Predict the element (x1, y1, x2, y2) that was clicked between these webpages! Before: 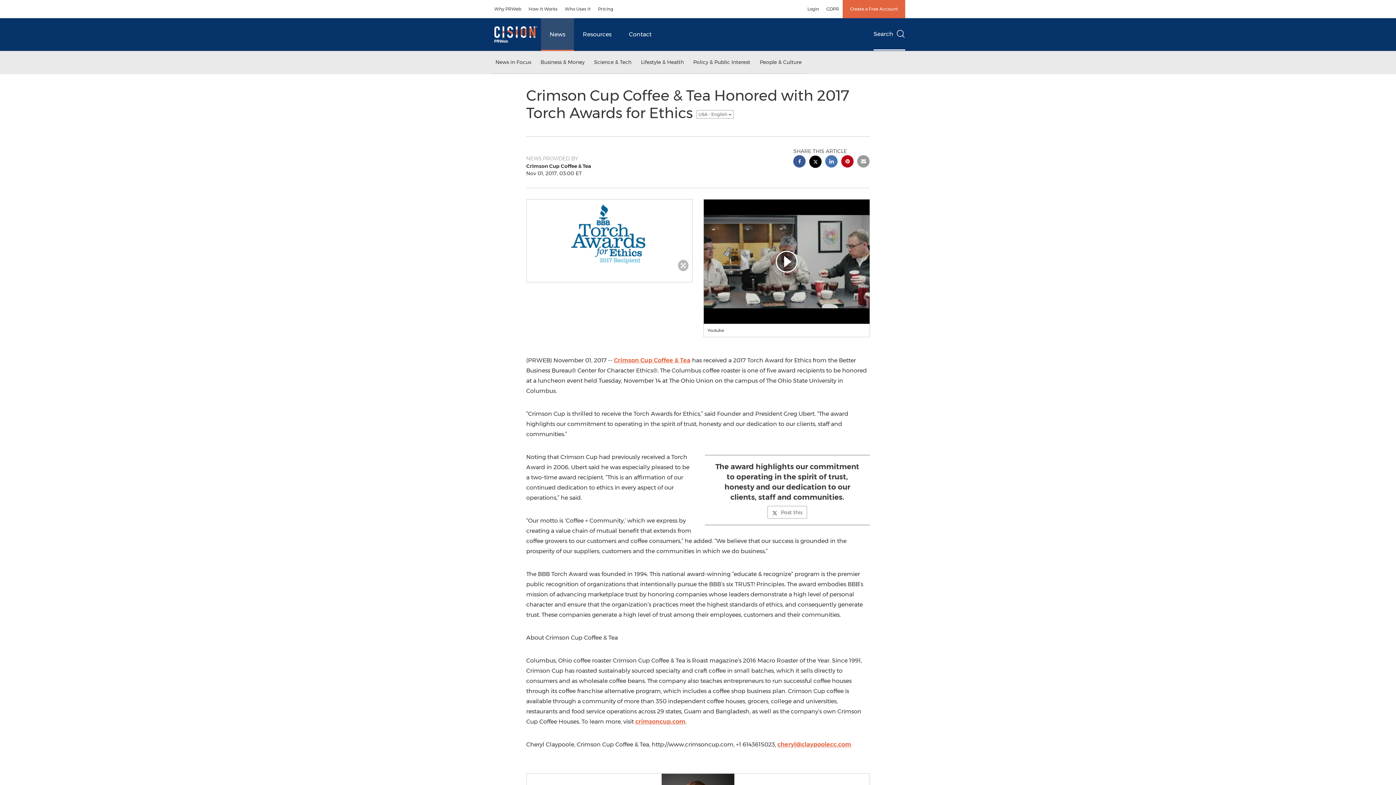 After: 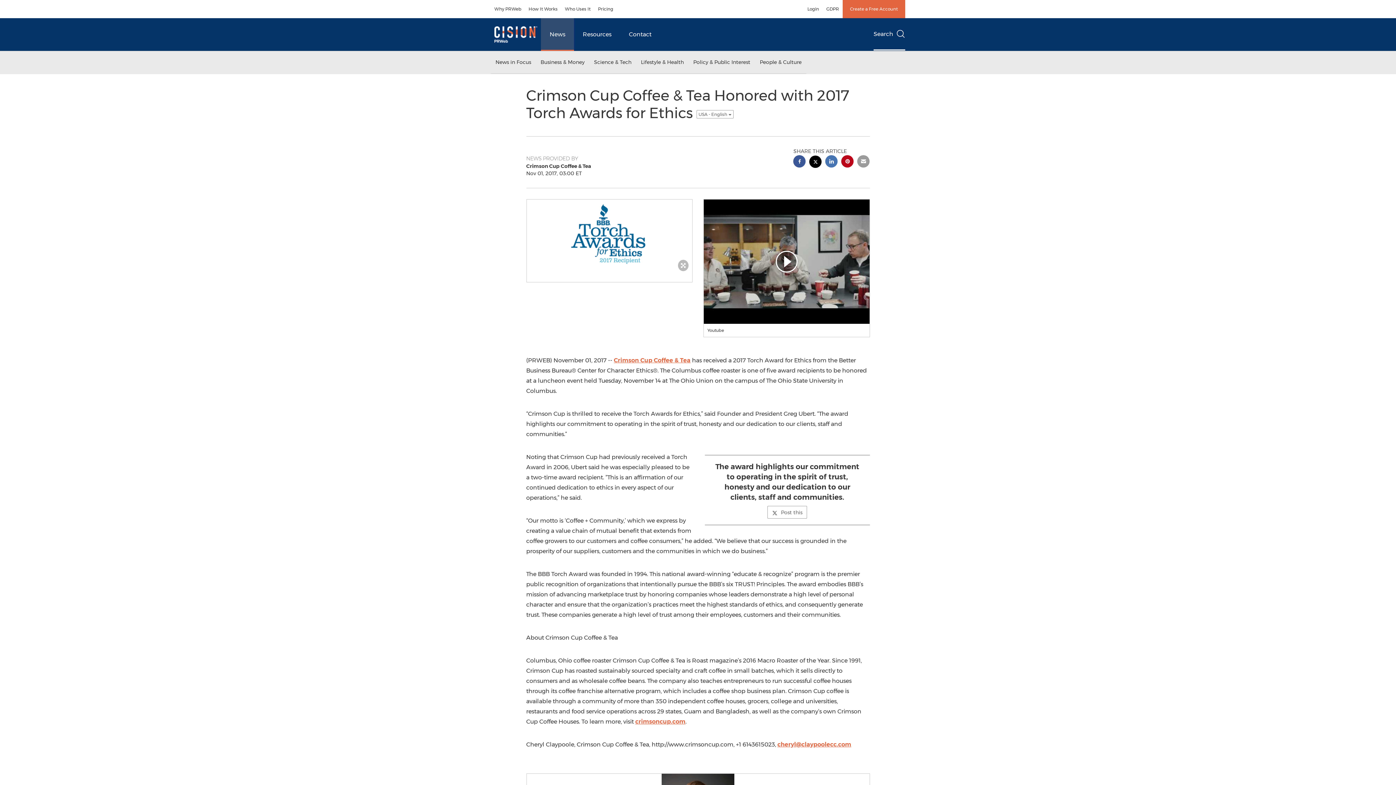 Action: label: pinterest sharing bbox: (841, 155, 853, 169)